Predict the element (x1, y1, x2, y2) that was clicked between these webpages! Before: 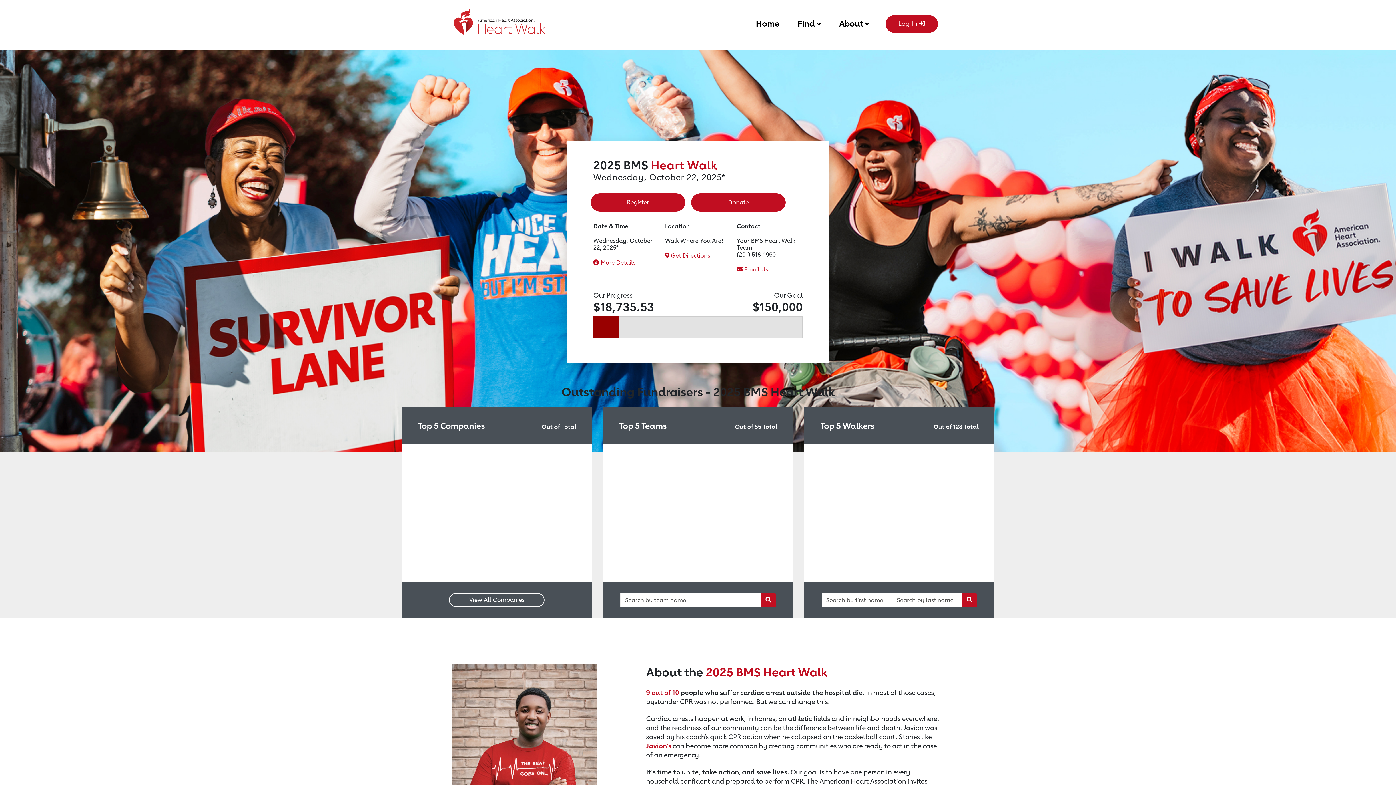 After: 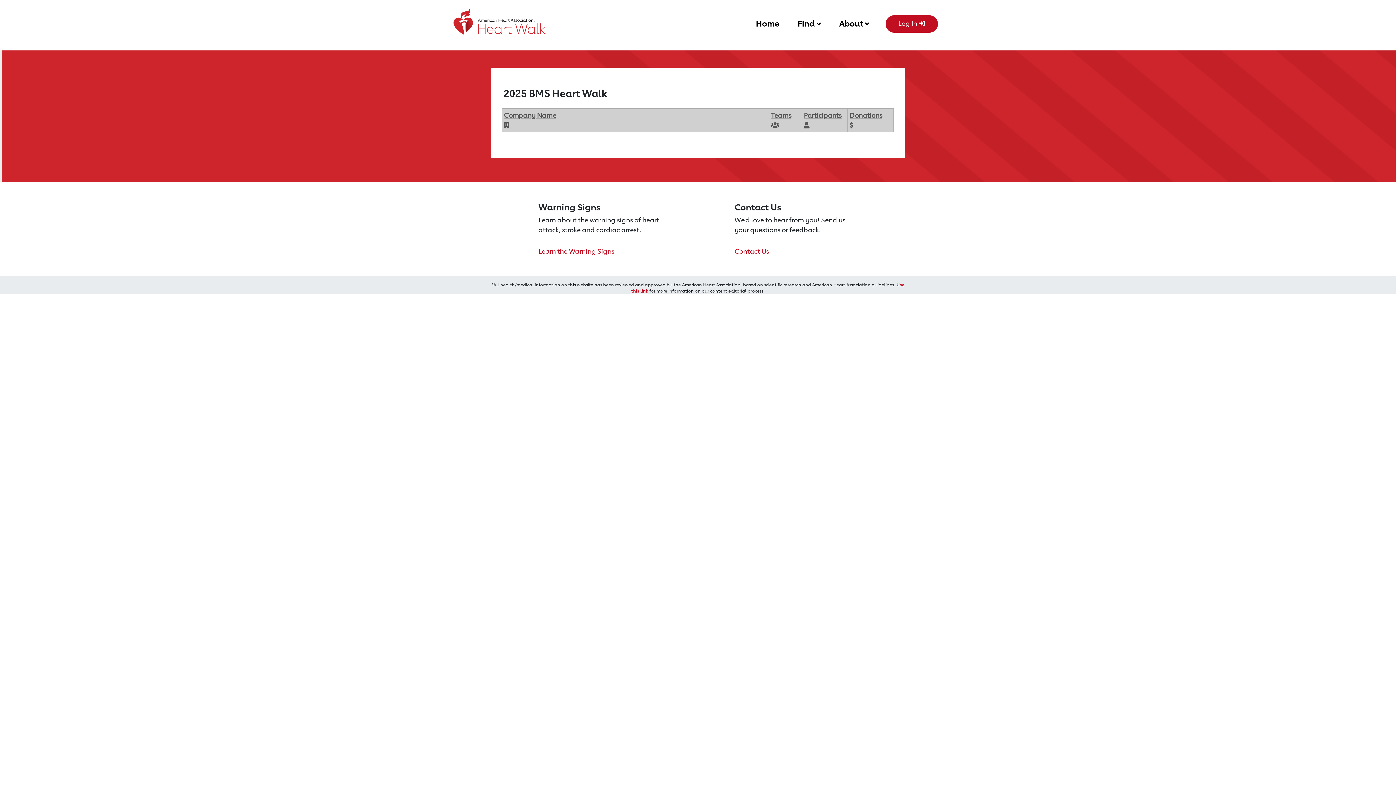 Action: bbox: (449, 593, 544, 607) label: View All Companies